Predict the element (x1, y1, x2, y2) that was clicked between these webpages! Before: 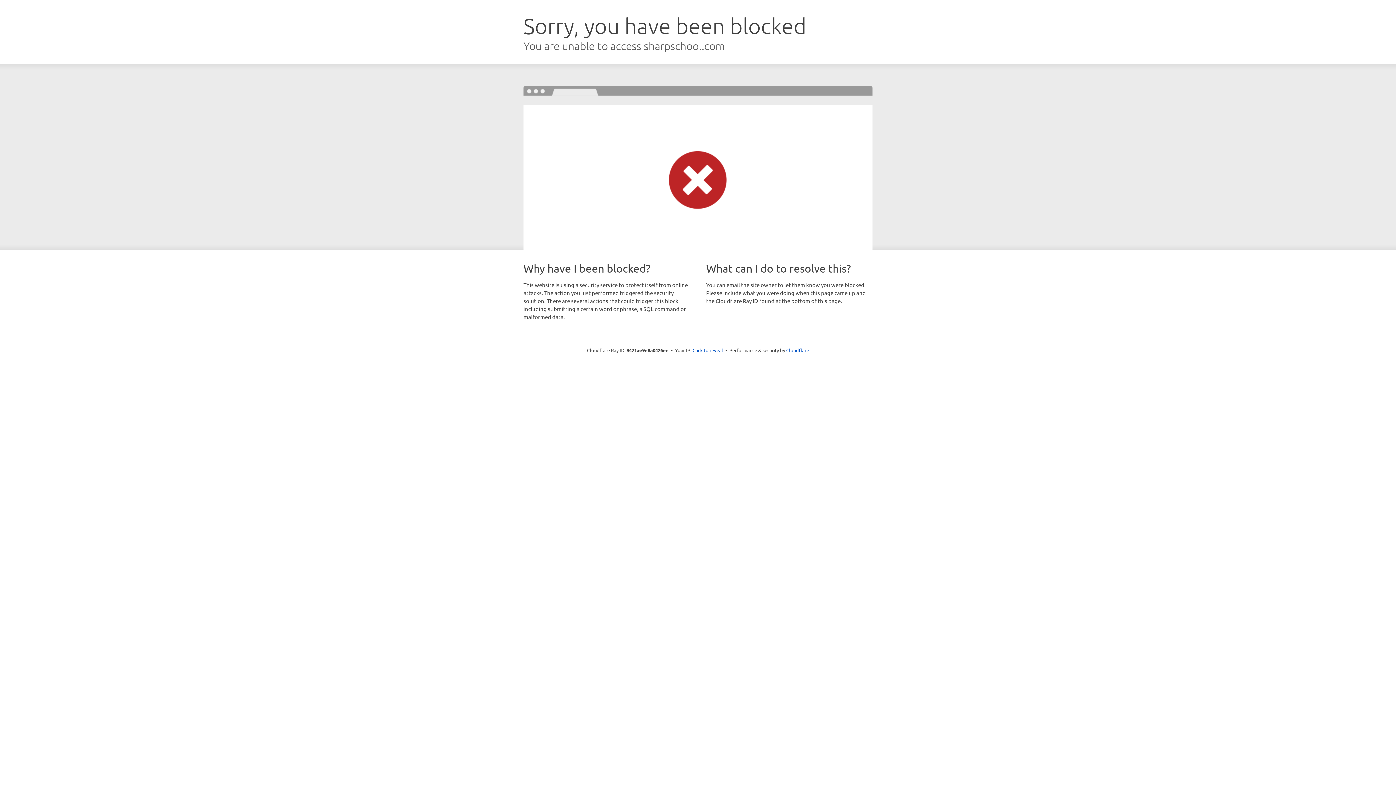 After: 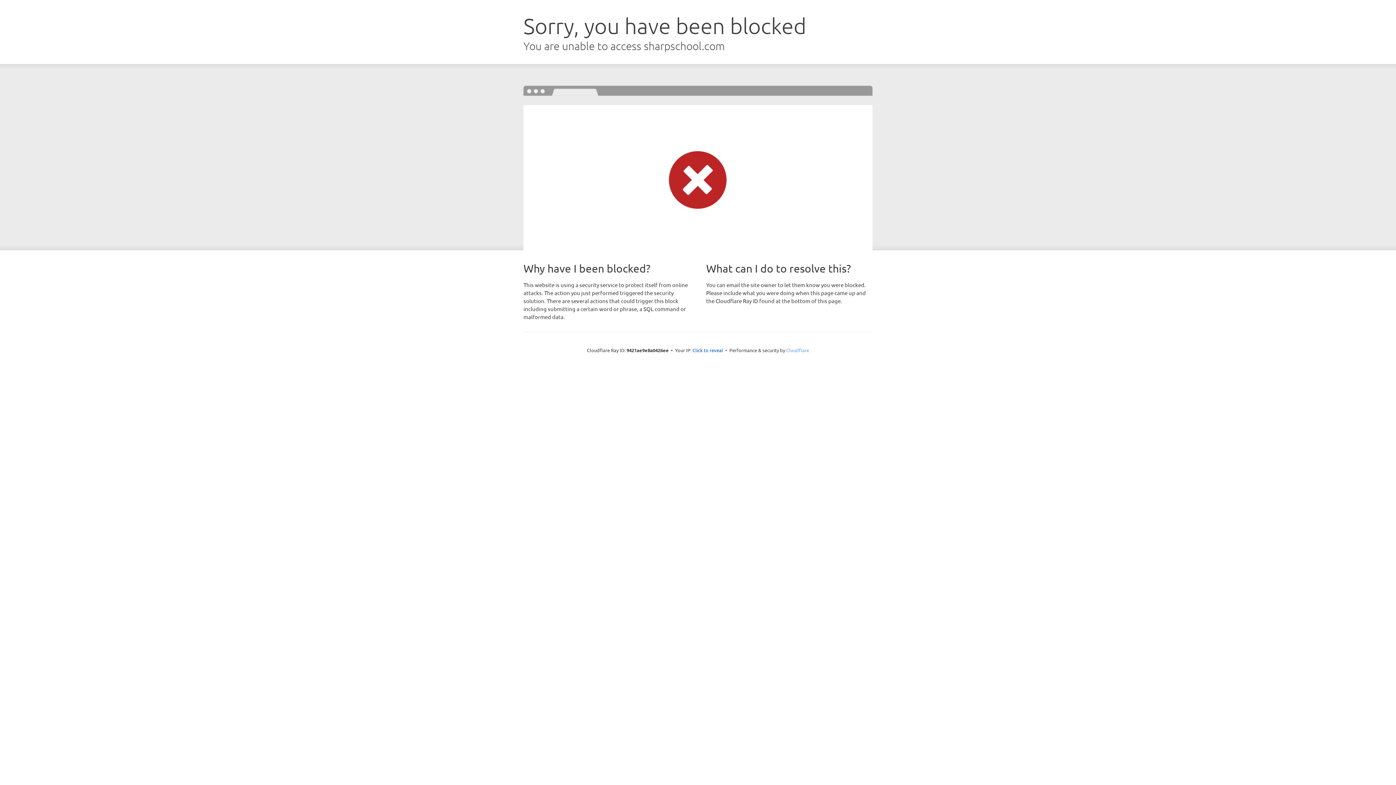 Action: bbox: (786, 347, 809, 353) label: Cloudflare